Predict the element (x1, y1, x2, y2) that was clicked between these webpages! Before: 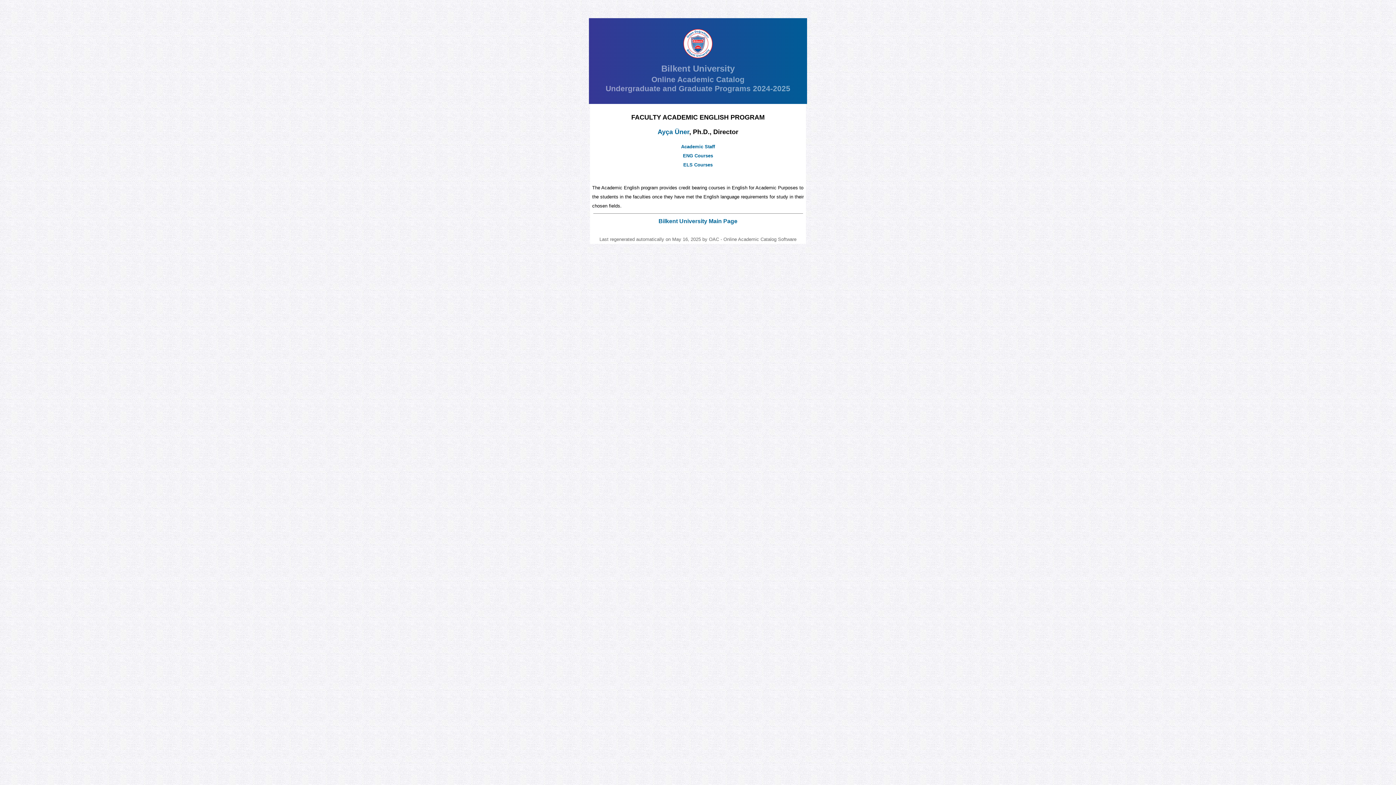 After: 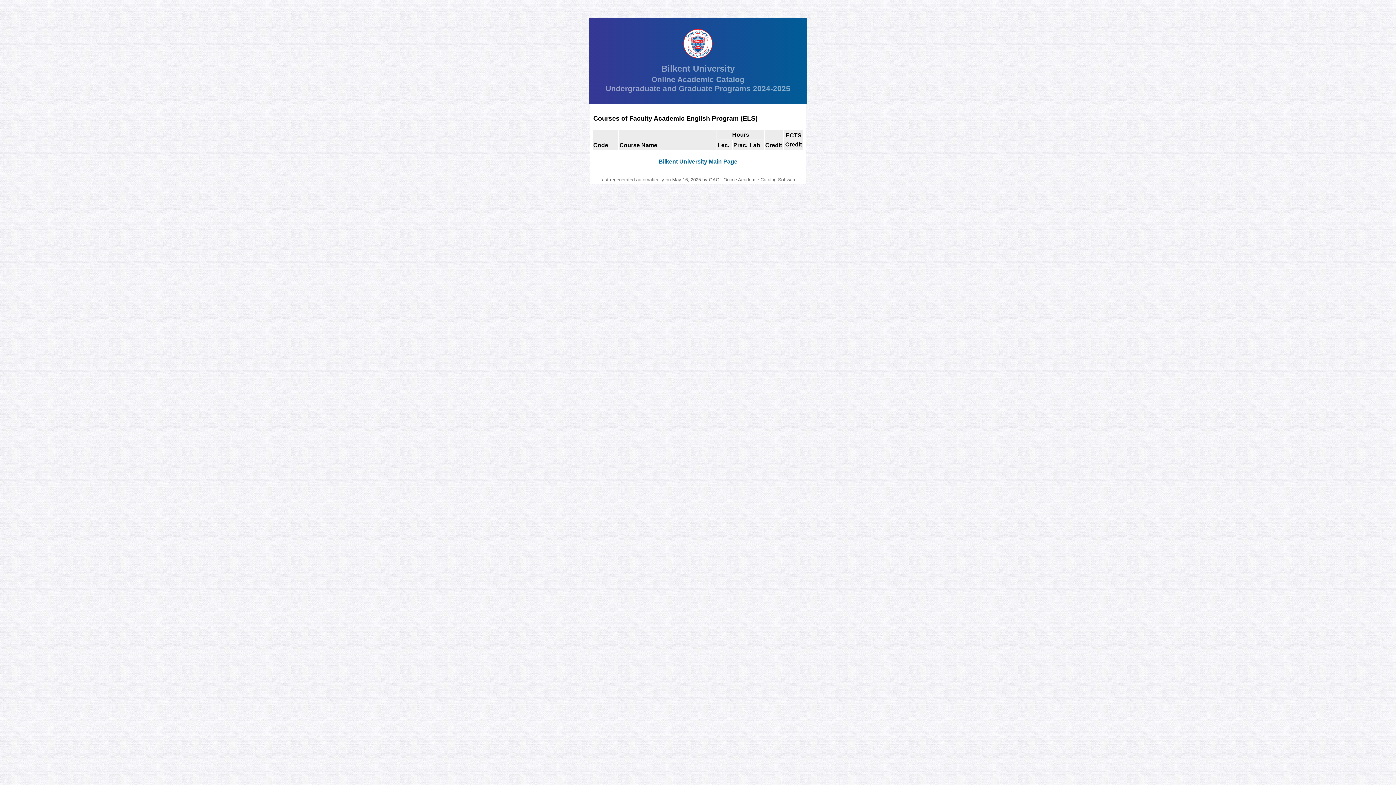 Action: label: ELS Courses bbox: (683, 162, 712, 167)